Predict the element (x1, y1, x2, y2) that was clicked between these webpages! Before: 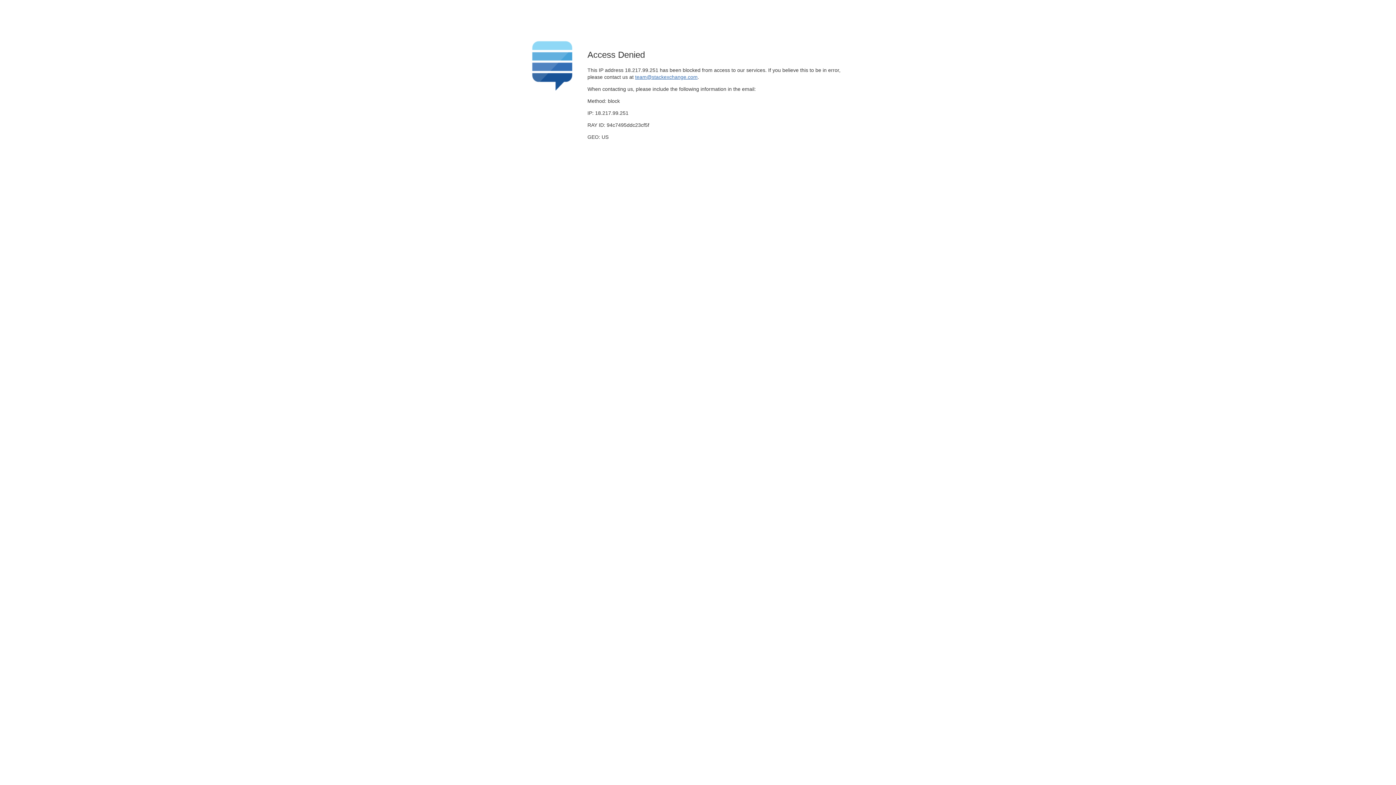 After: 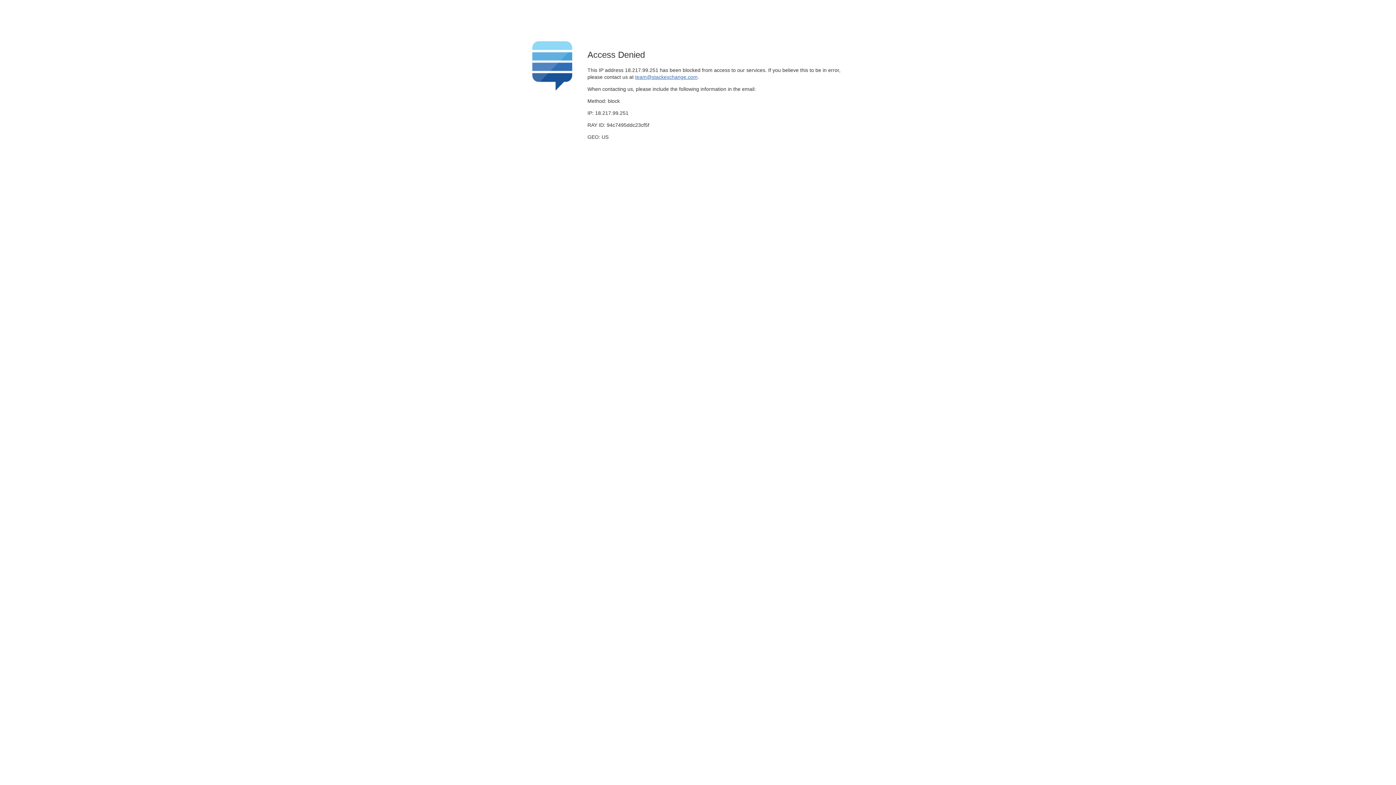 Action: label: team@stackexchange.com bbox: (635, 74, 697, 79)